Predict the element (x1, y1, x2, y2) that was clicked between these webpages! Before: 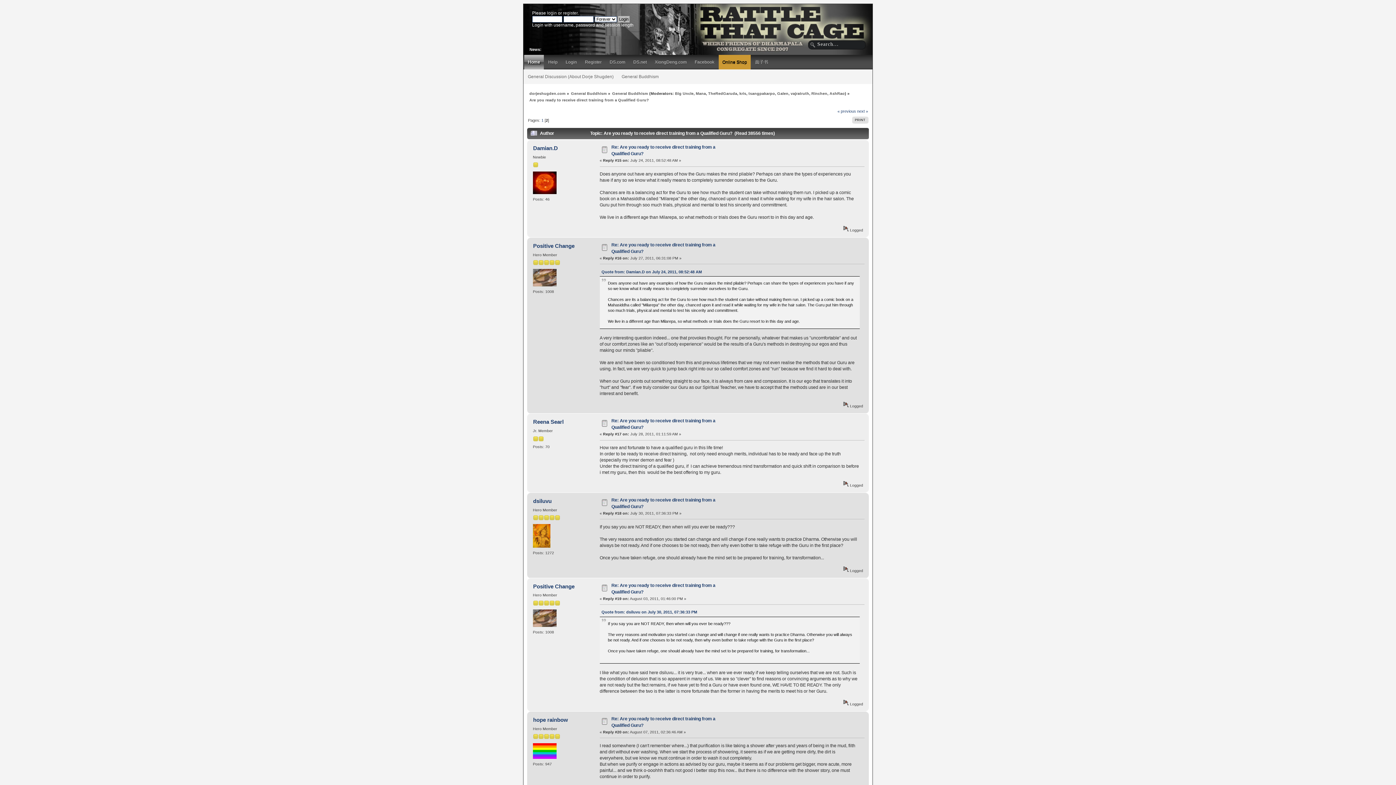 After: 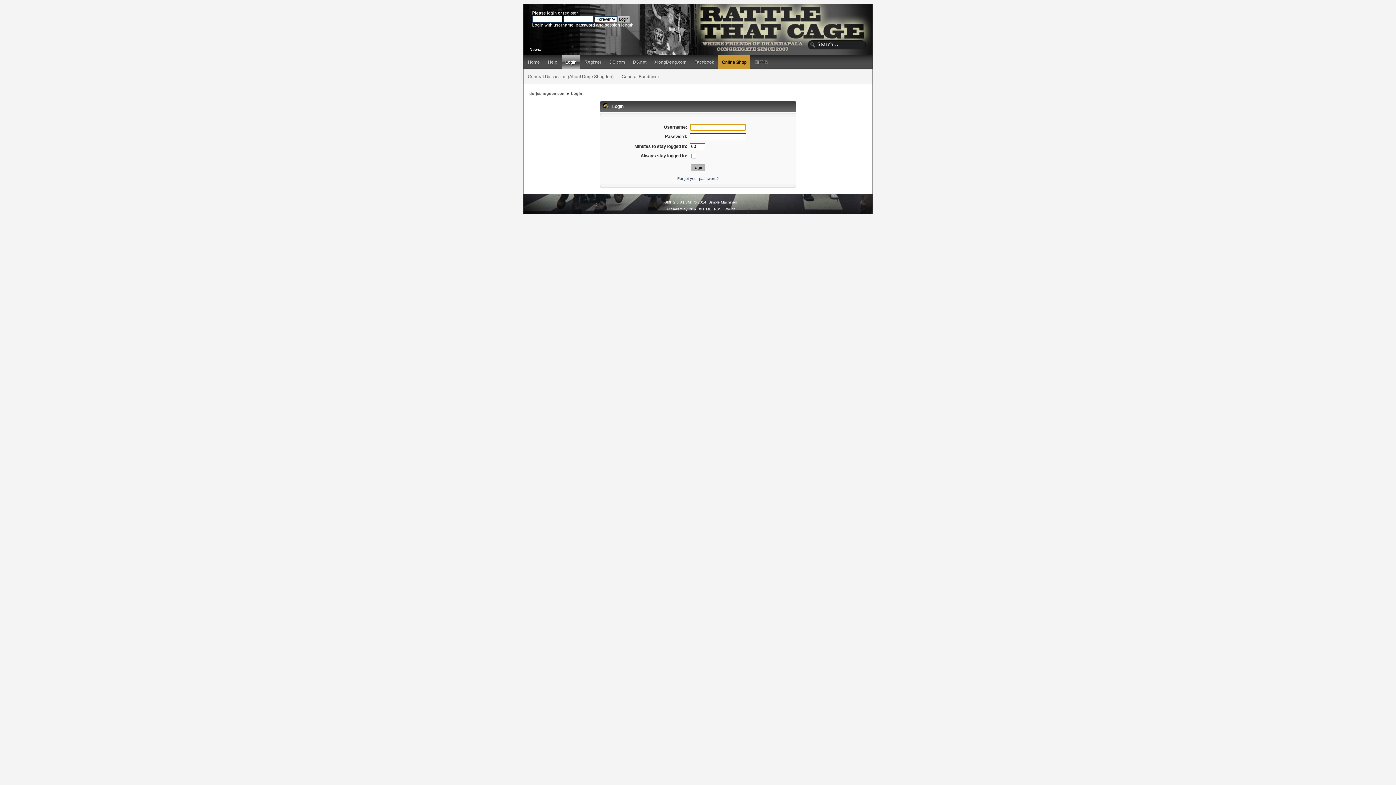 Action: bbox: (562, 54, 580, 69) label: Login